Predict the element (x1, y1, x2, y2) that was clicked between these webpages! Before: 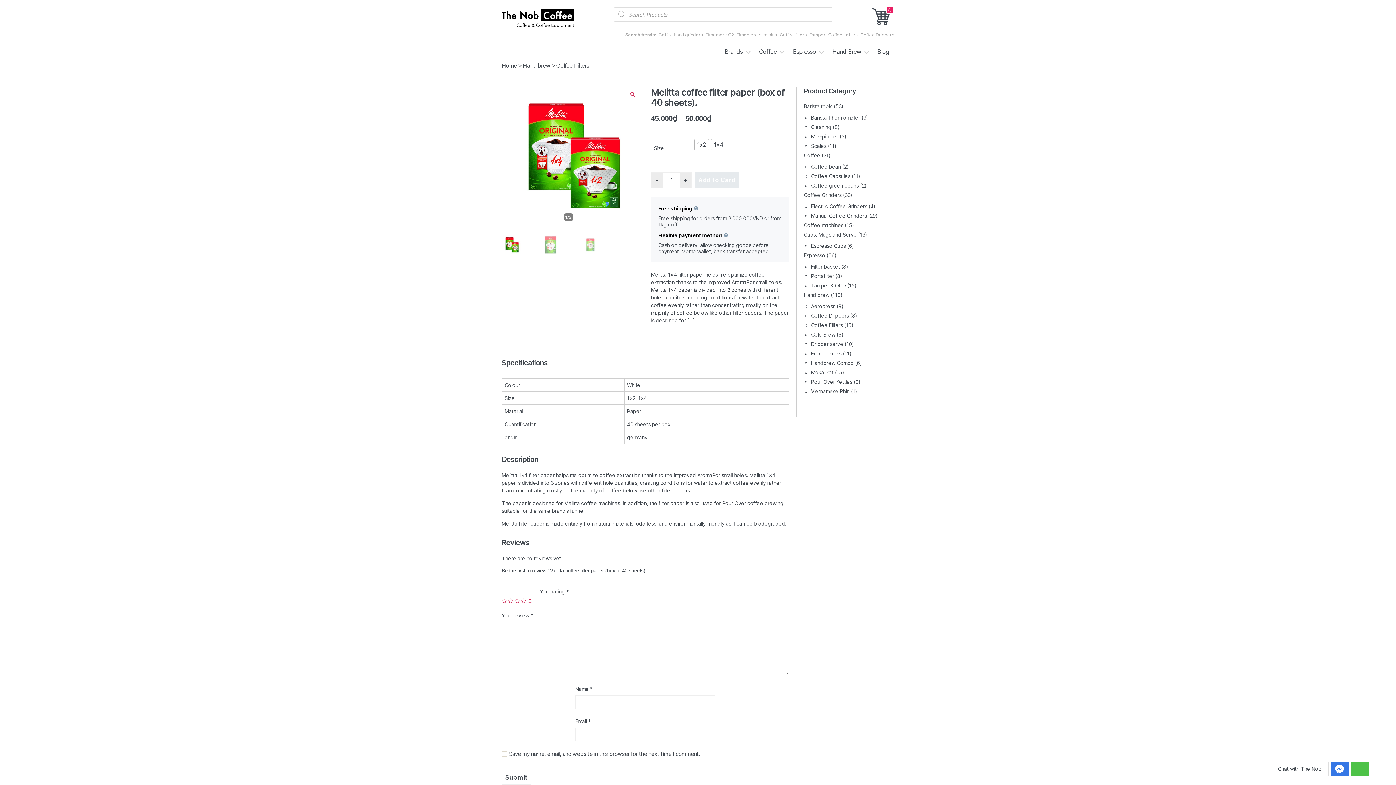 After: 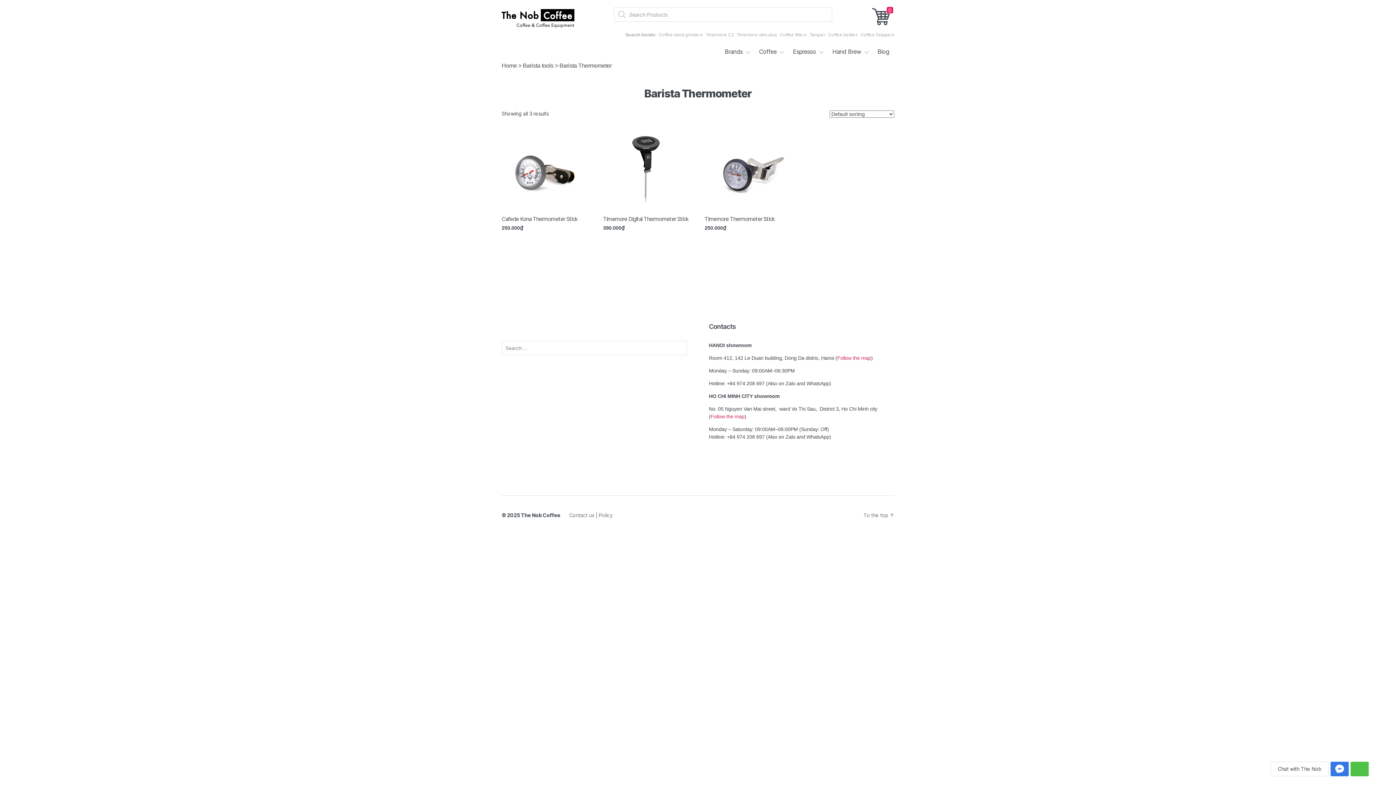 Action: bbox: (811, 114, 860, 120) label: Barista Thermometer